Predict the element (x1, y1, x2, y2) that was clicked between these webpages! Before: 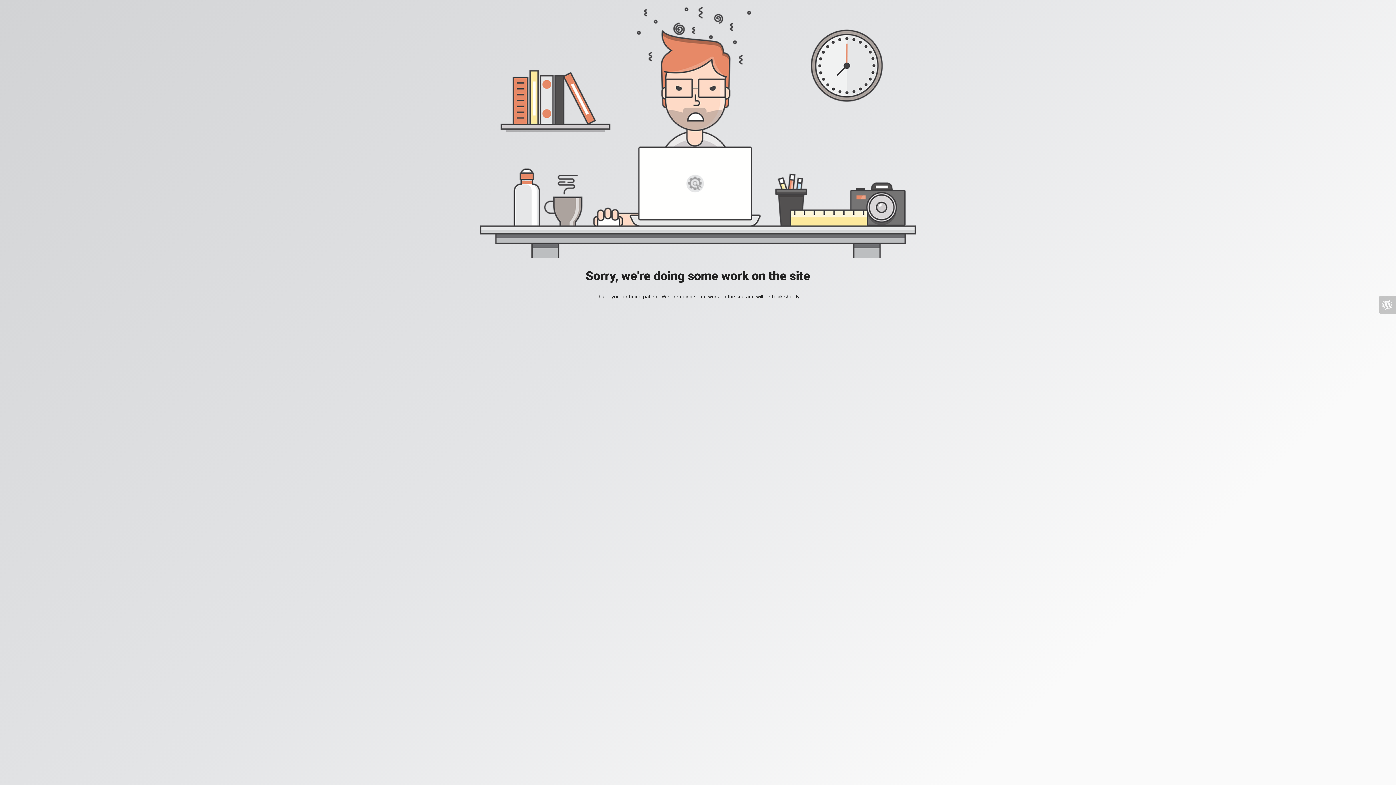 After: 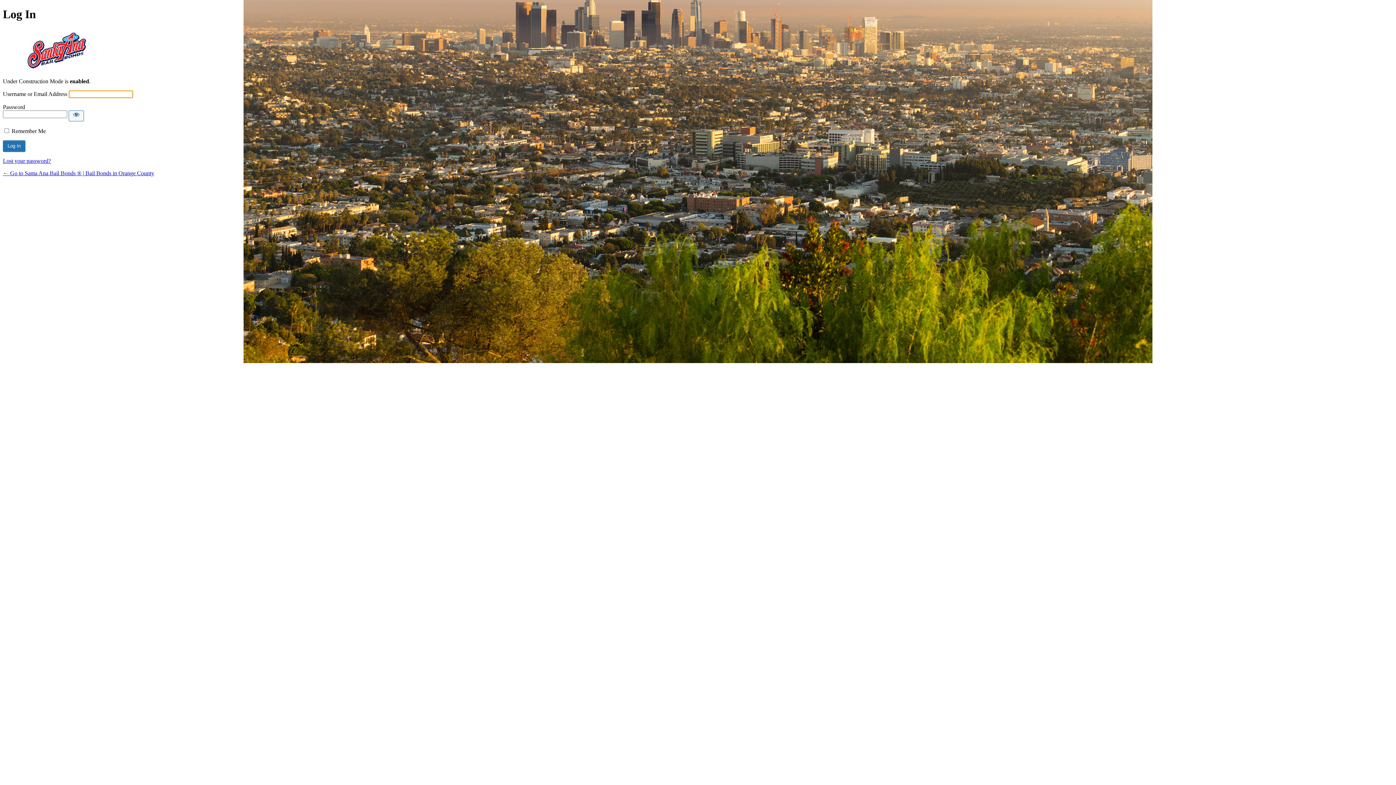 Action: bbox: (1378, 296, 1396, 313)